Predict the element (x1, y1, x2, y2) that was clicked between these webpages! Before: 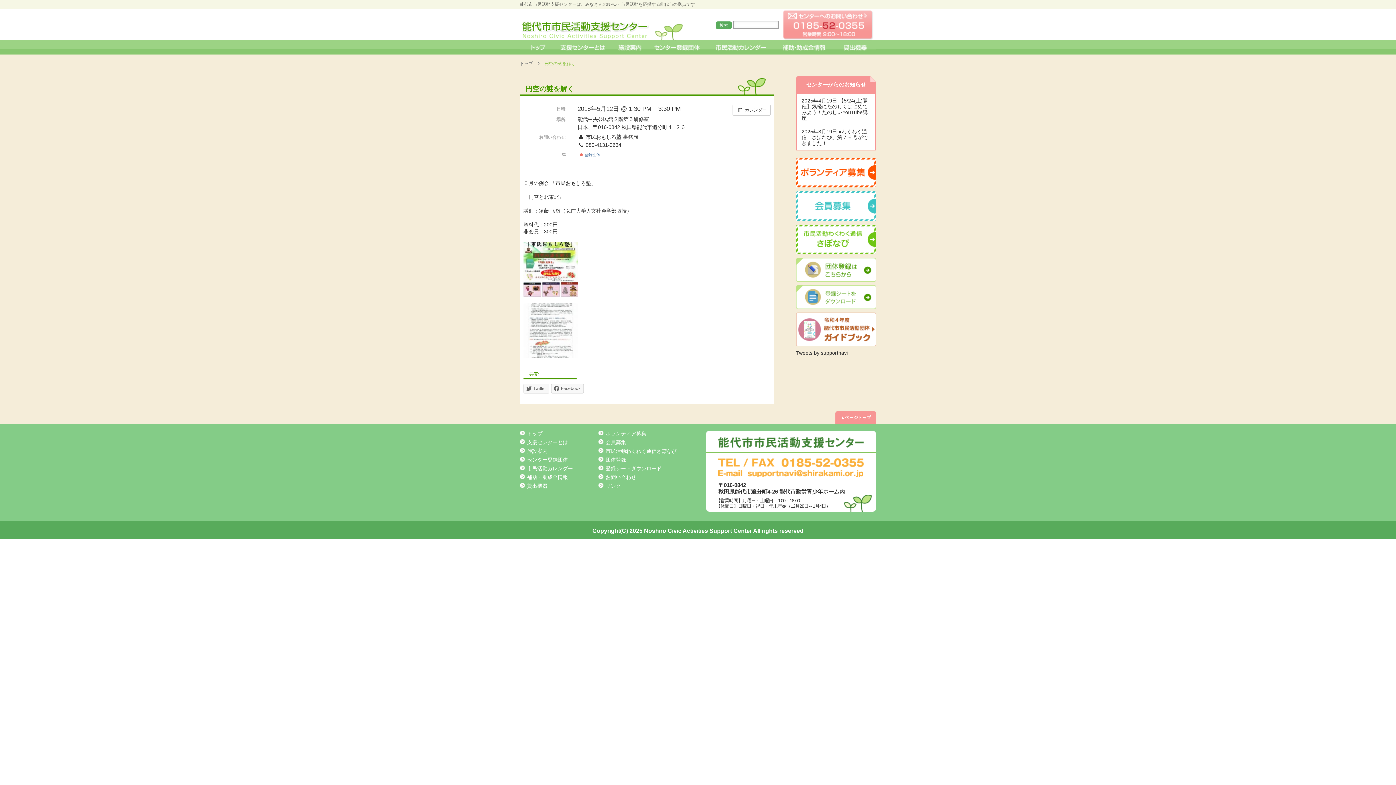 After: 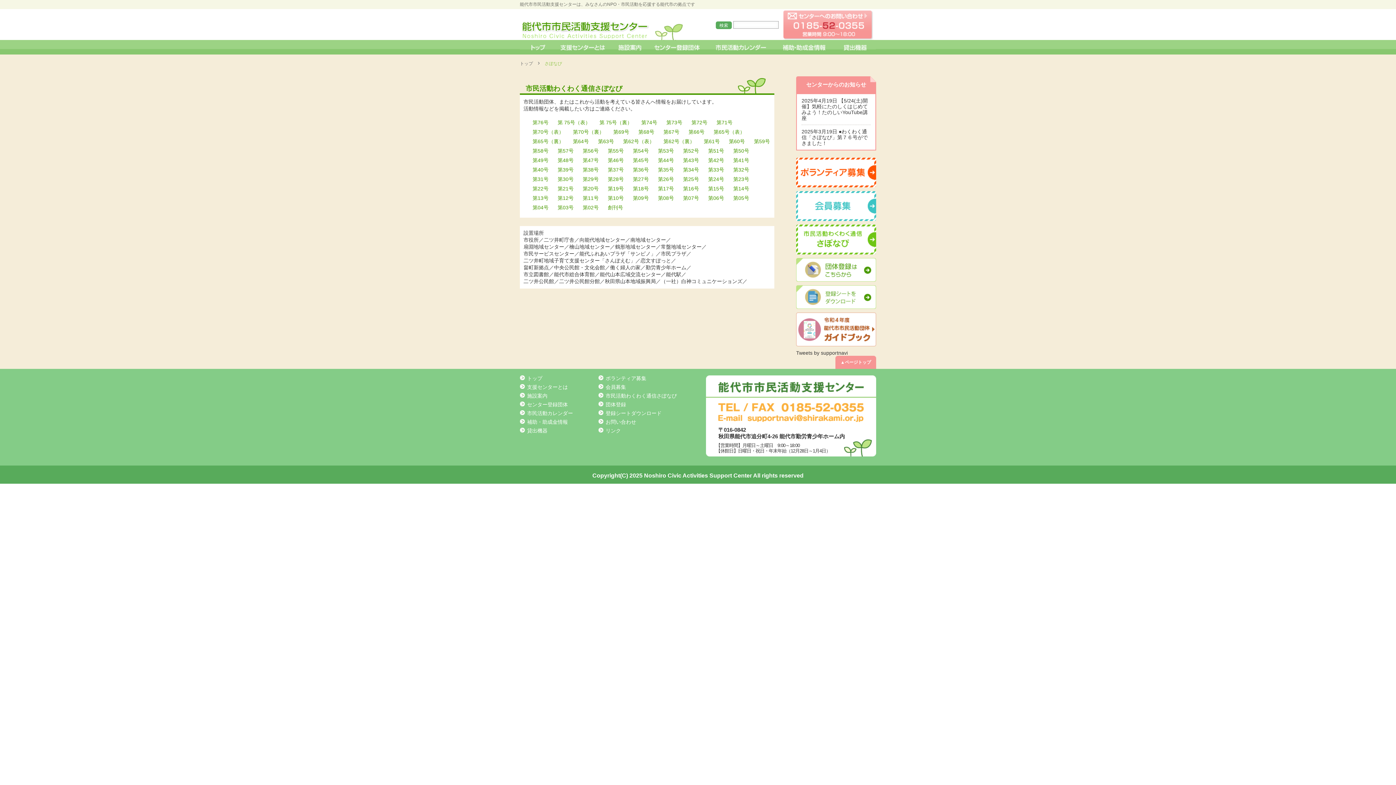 Action: bbox: (796, 248, 876, 254)